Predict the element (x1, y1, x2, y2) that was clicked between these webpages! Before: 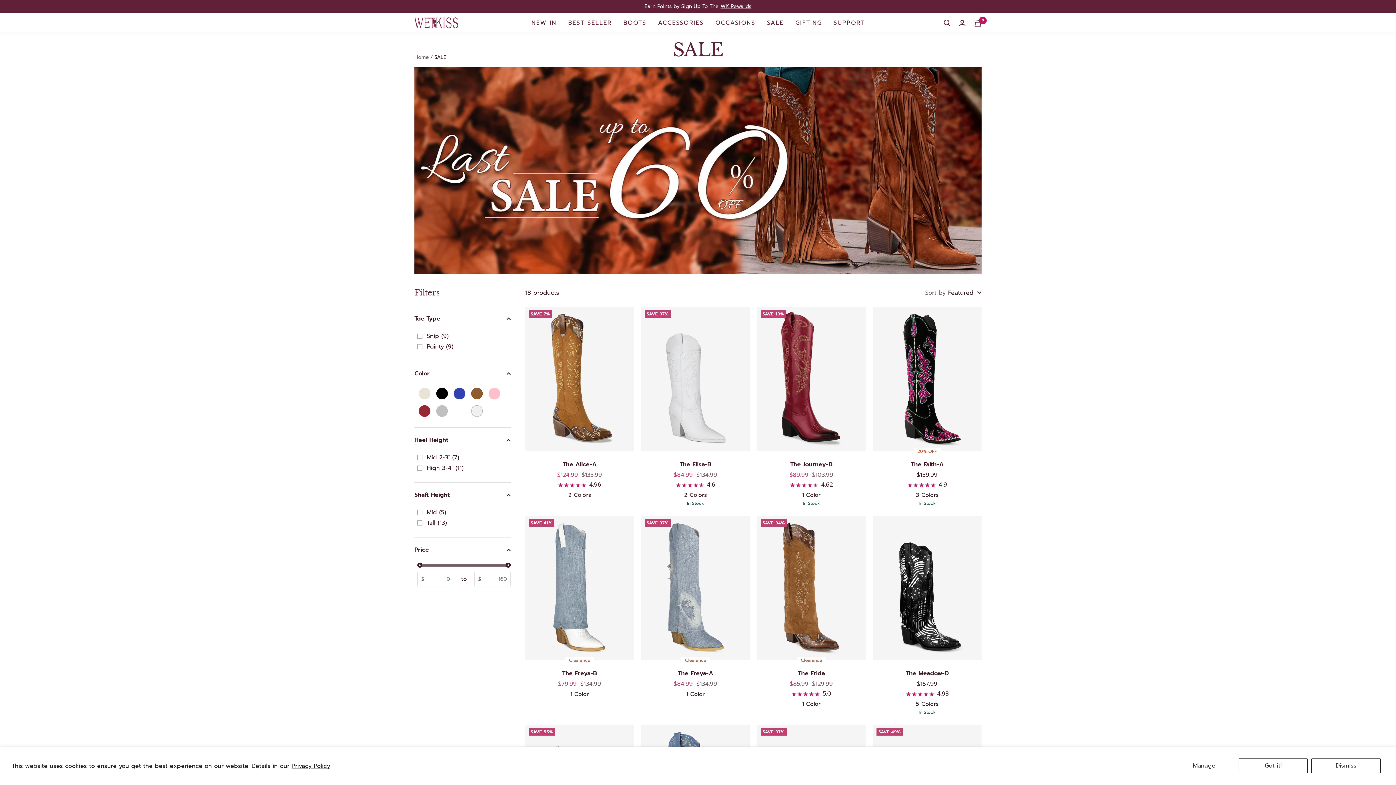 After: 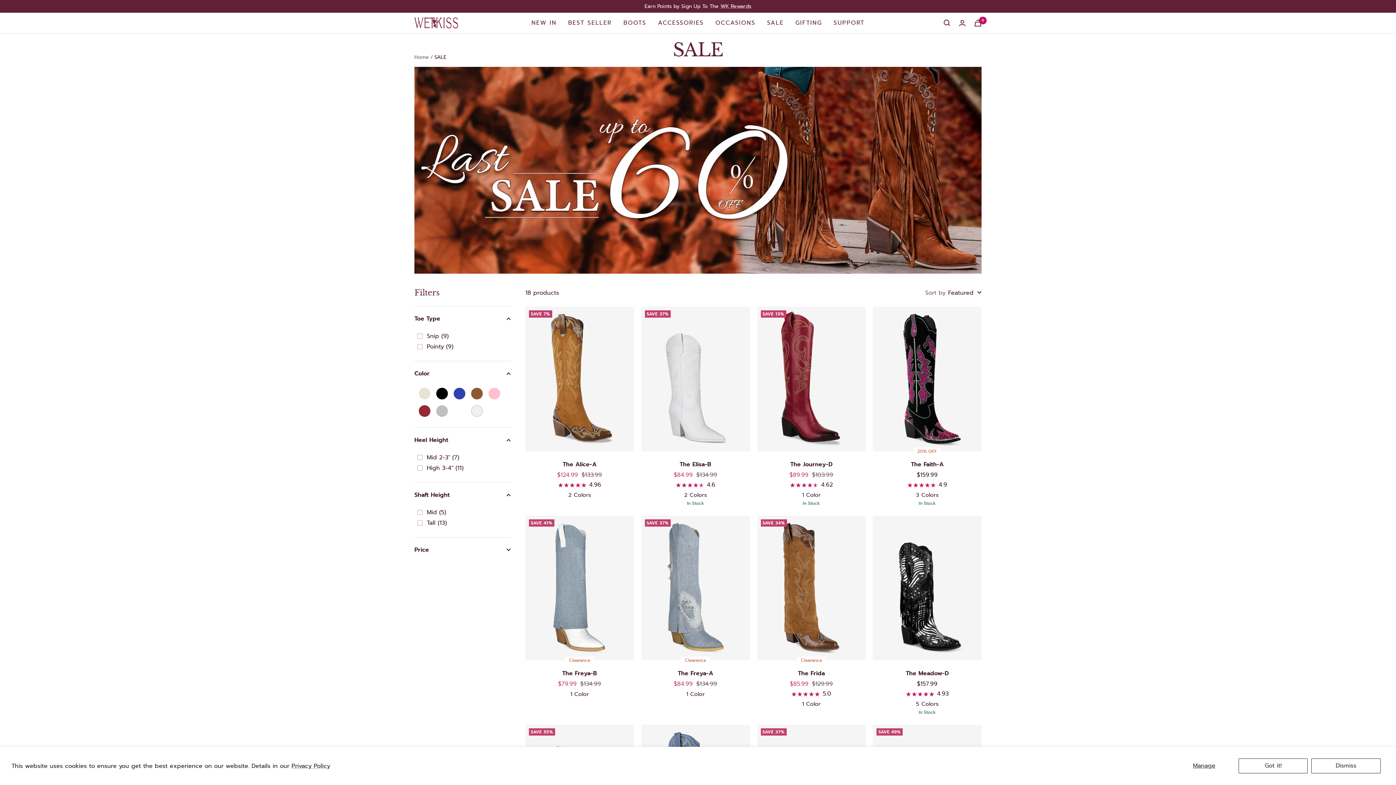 Action: bbox: (414, 537, 510, 562) label: Price